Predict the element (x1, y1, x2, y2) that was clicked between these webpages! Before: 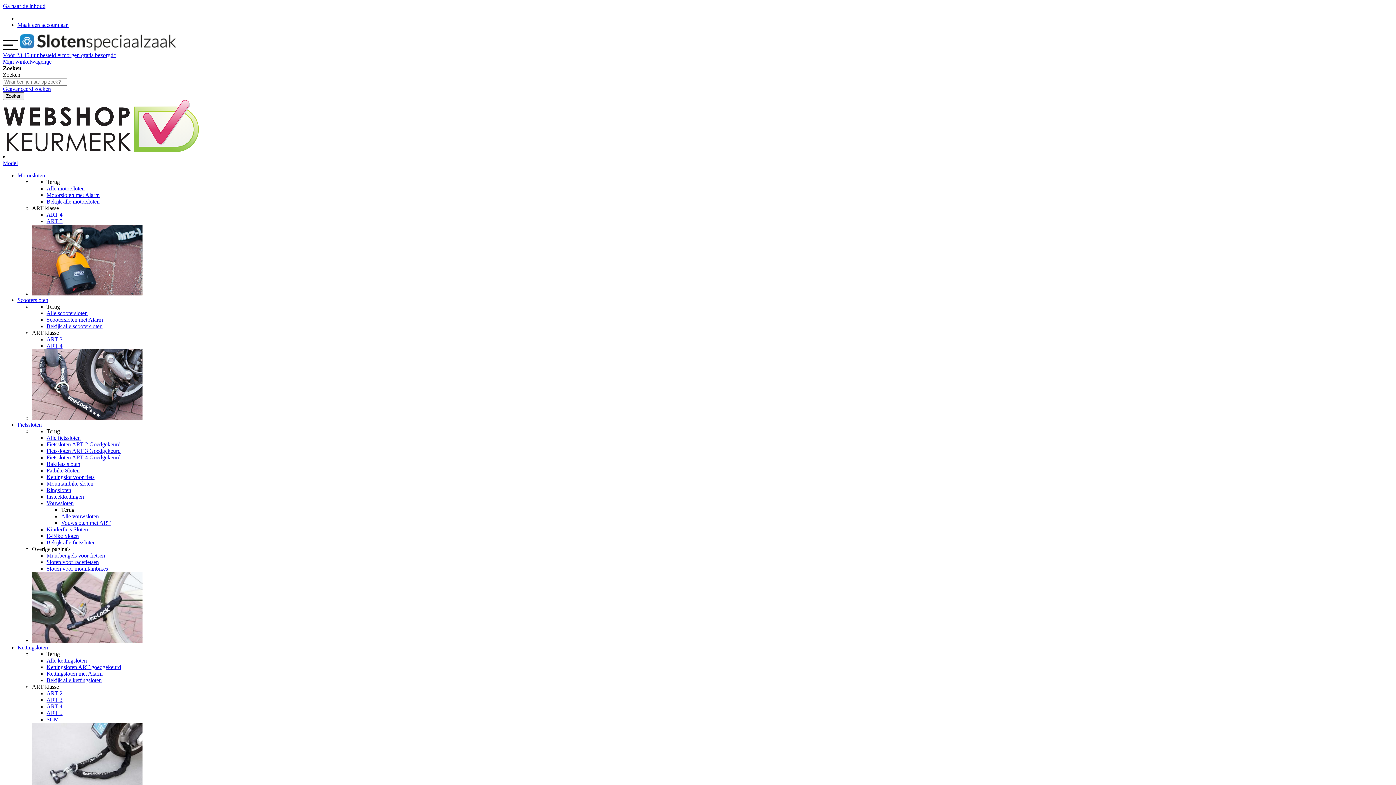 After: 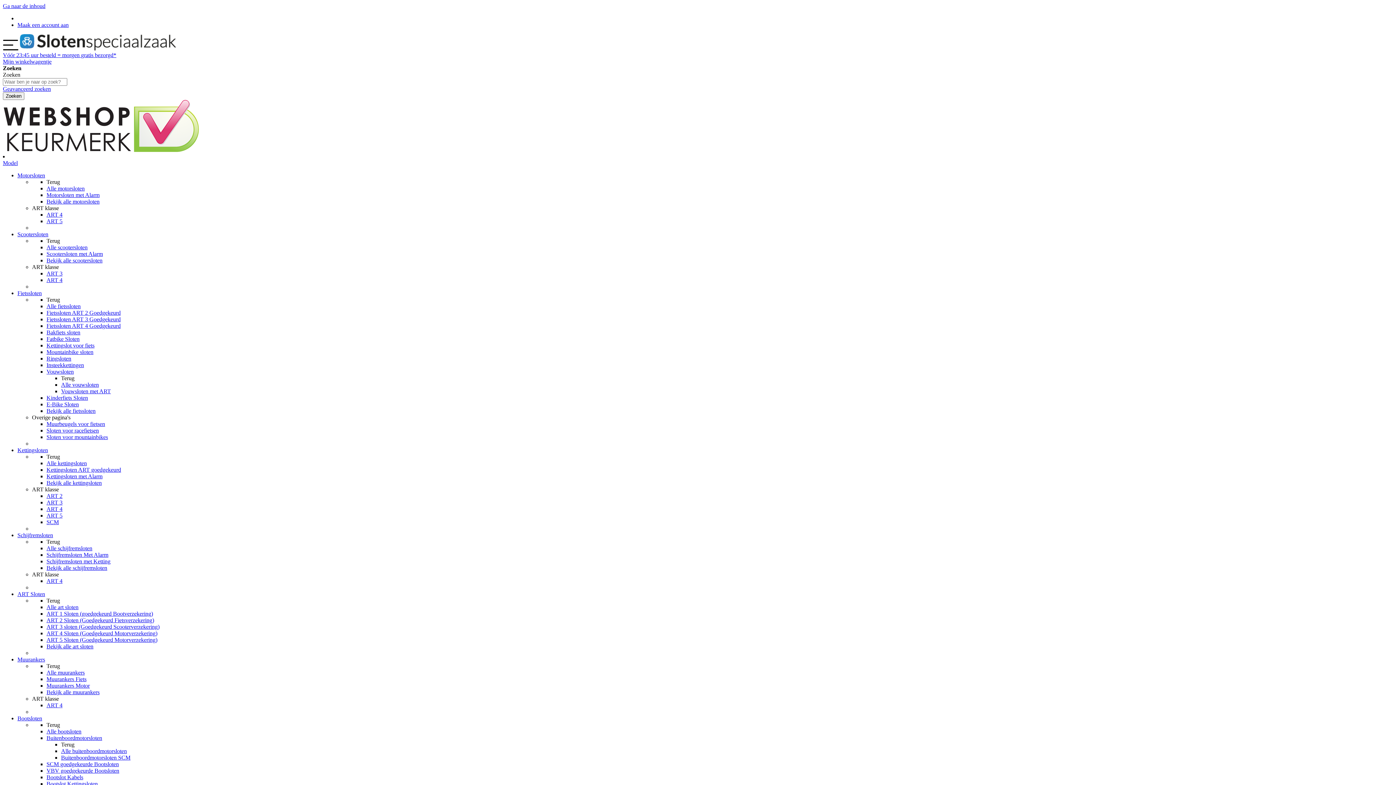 Action: label: Alle motorsloten bbox: (46, 185, 84, 191)